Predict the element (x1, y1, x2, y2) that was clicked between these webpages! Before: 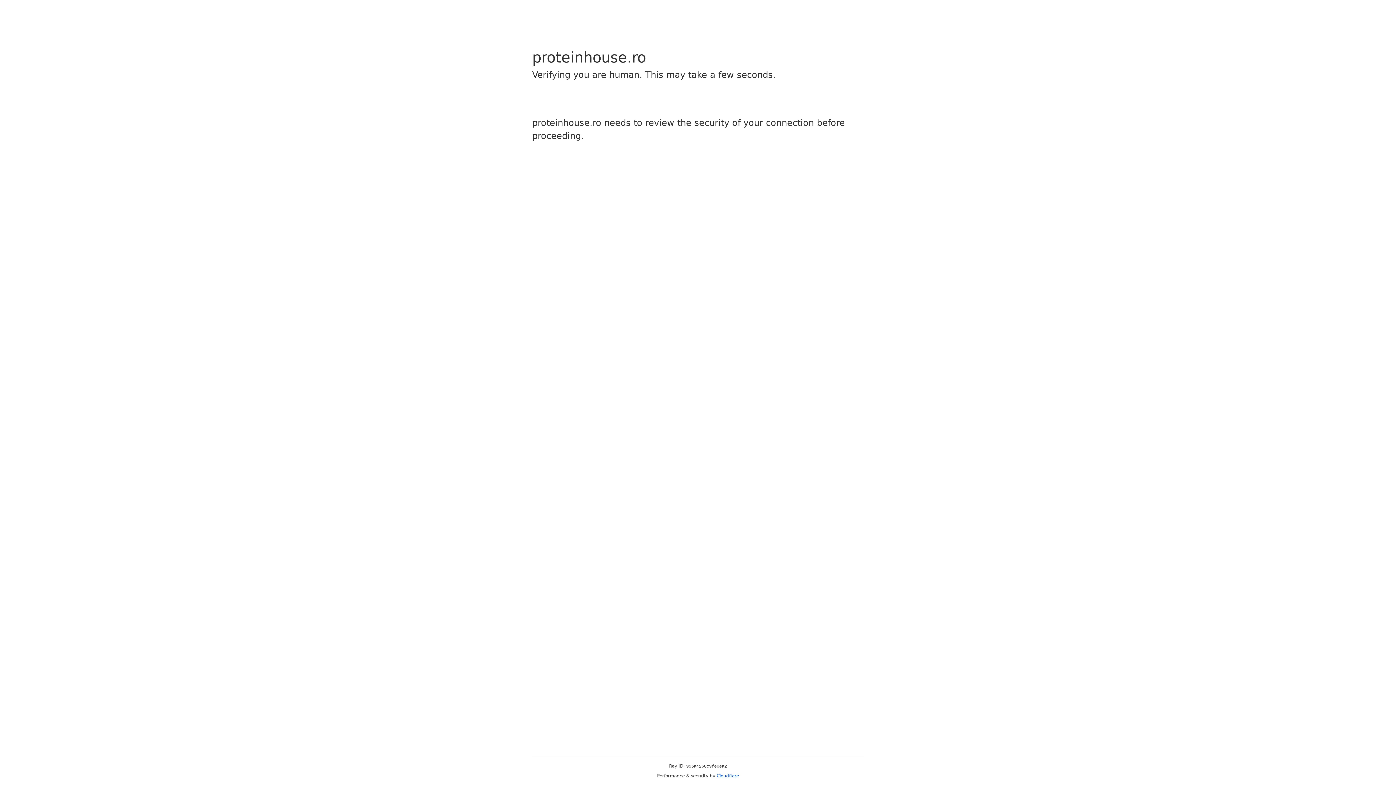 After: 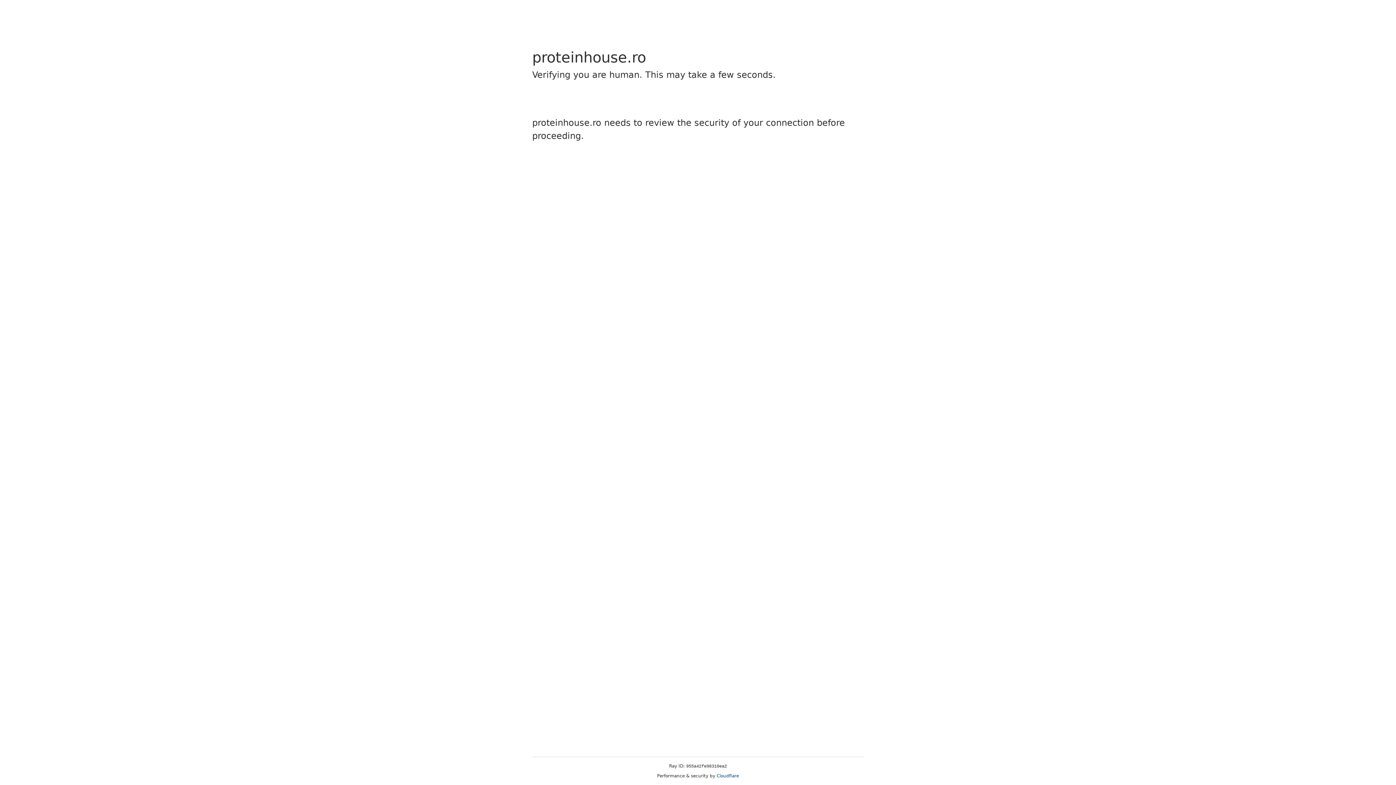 Action: label: Cloudflare bbox: (716, 773, 739, 778)